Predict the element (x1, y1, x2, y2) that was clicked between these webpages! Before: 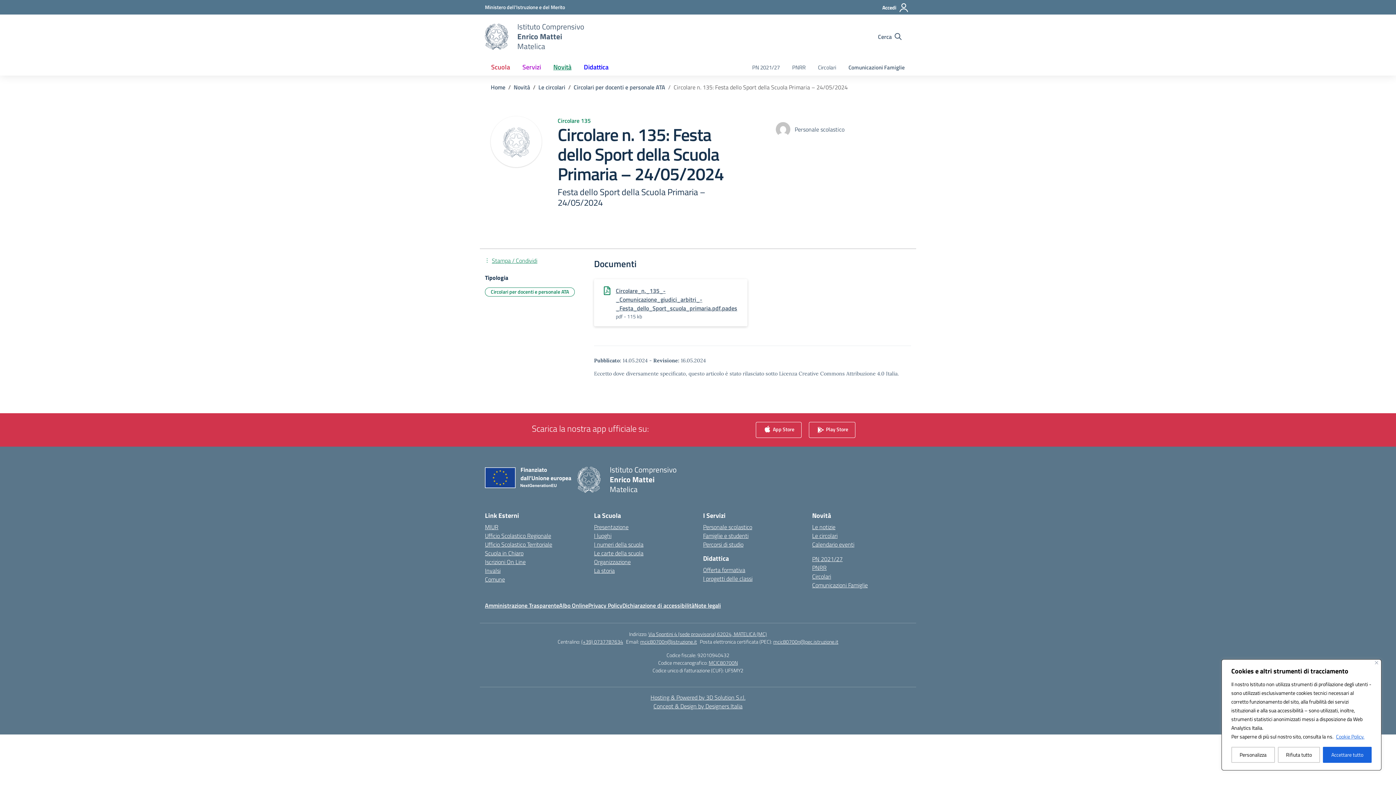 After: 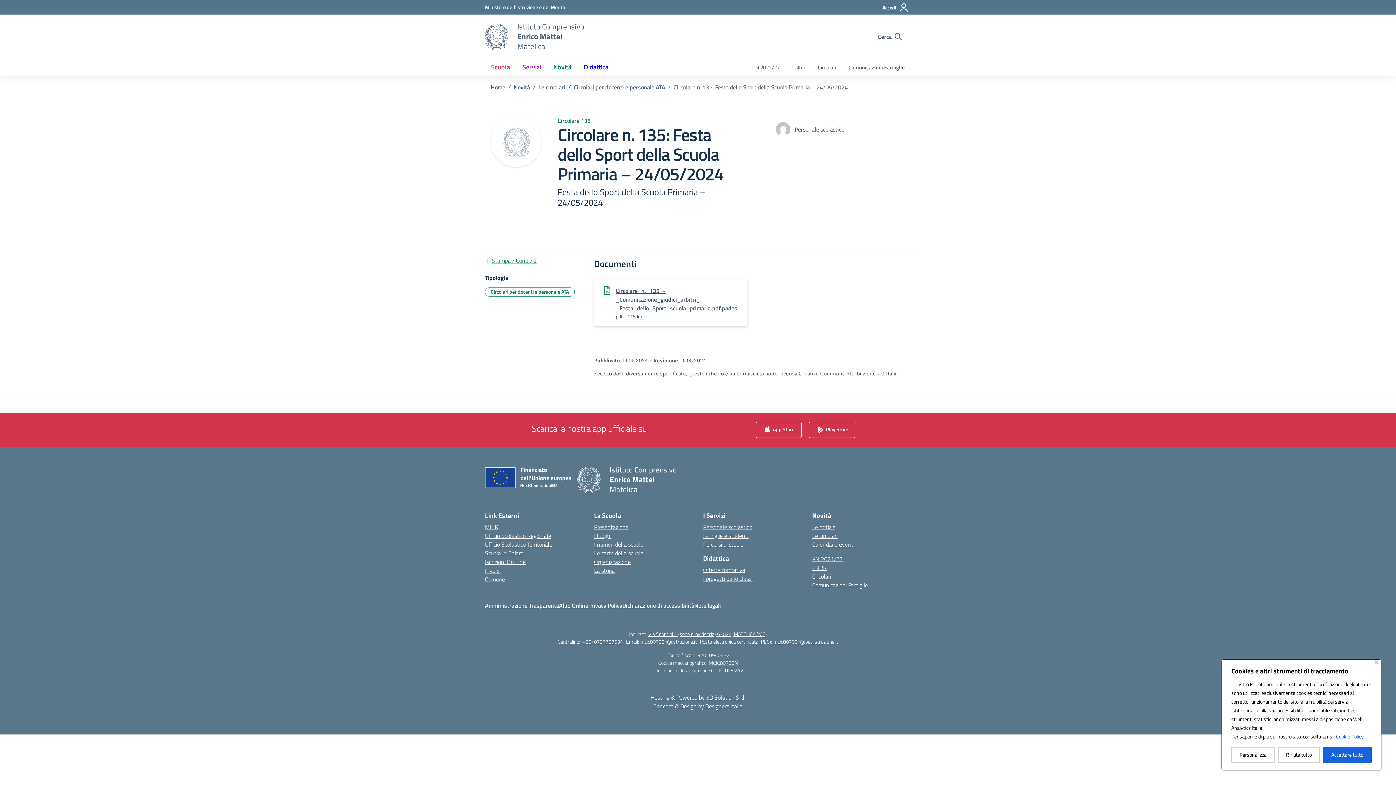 Action: bbox: (640, 638, 697, 645) label: mcic80700n@istruzione.it